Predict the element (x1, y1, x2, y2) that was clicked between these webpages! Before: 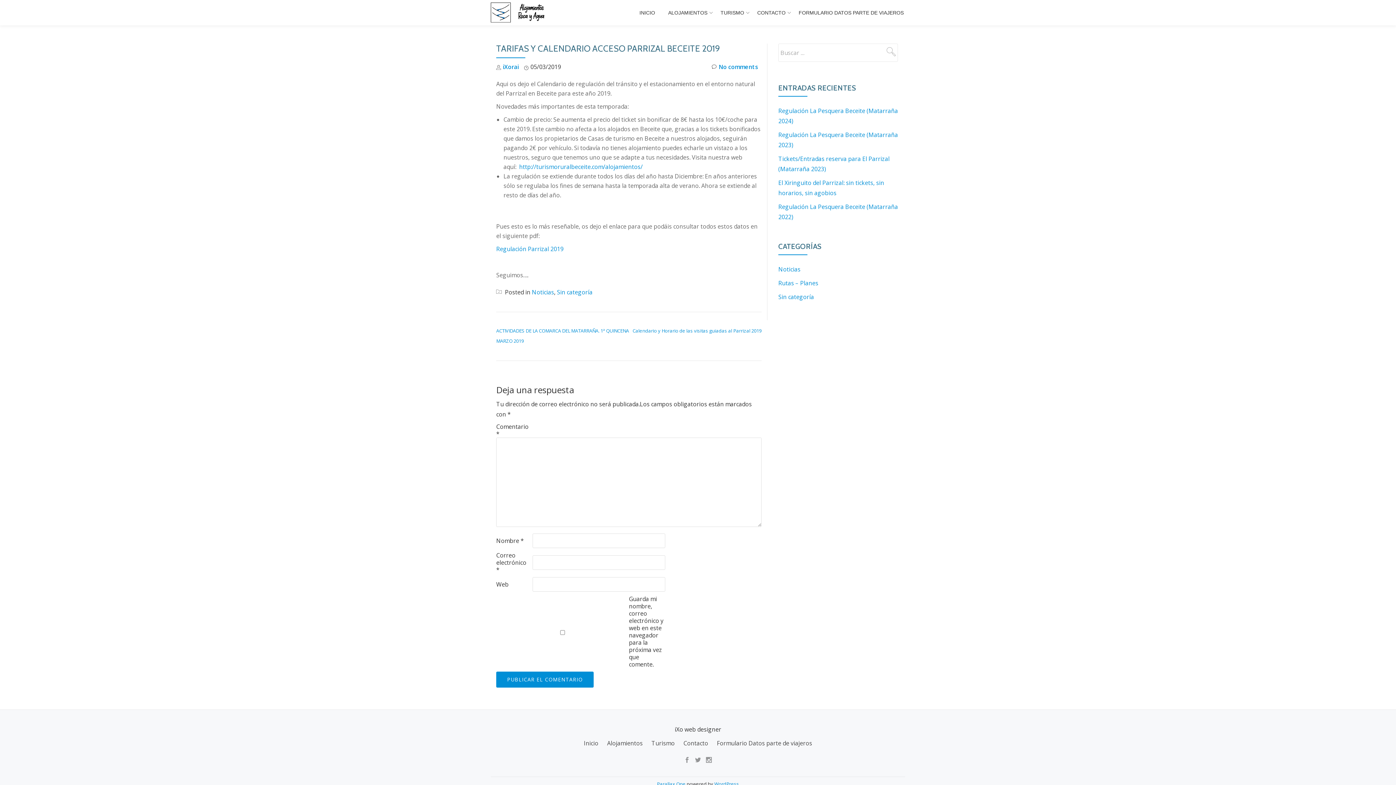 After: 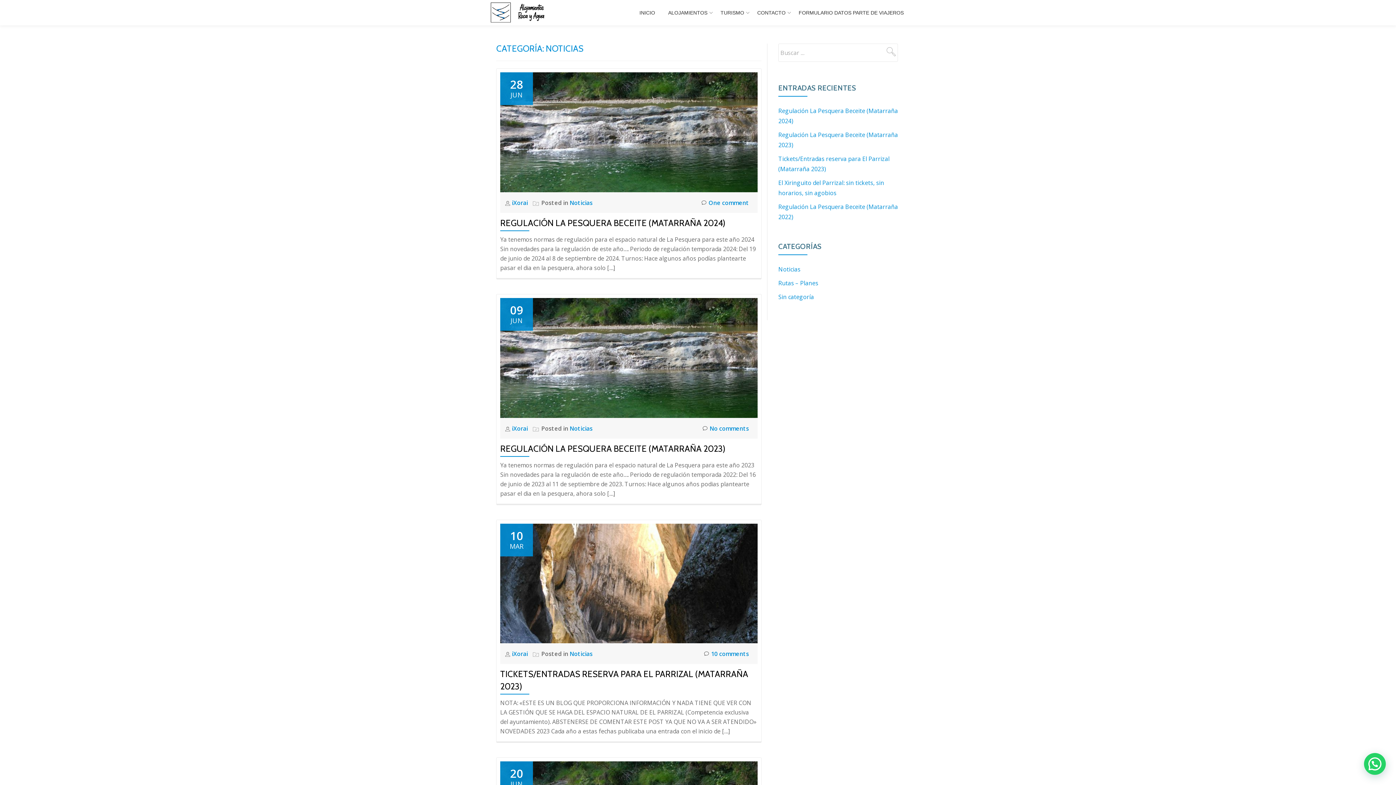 Action: label: Noticias bbox: (532, 288, 554, 296)